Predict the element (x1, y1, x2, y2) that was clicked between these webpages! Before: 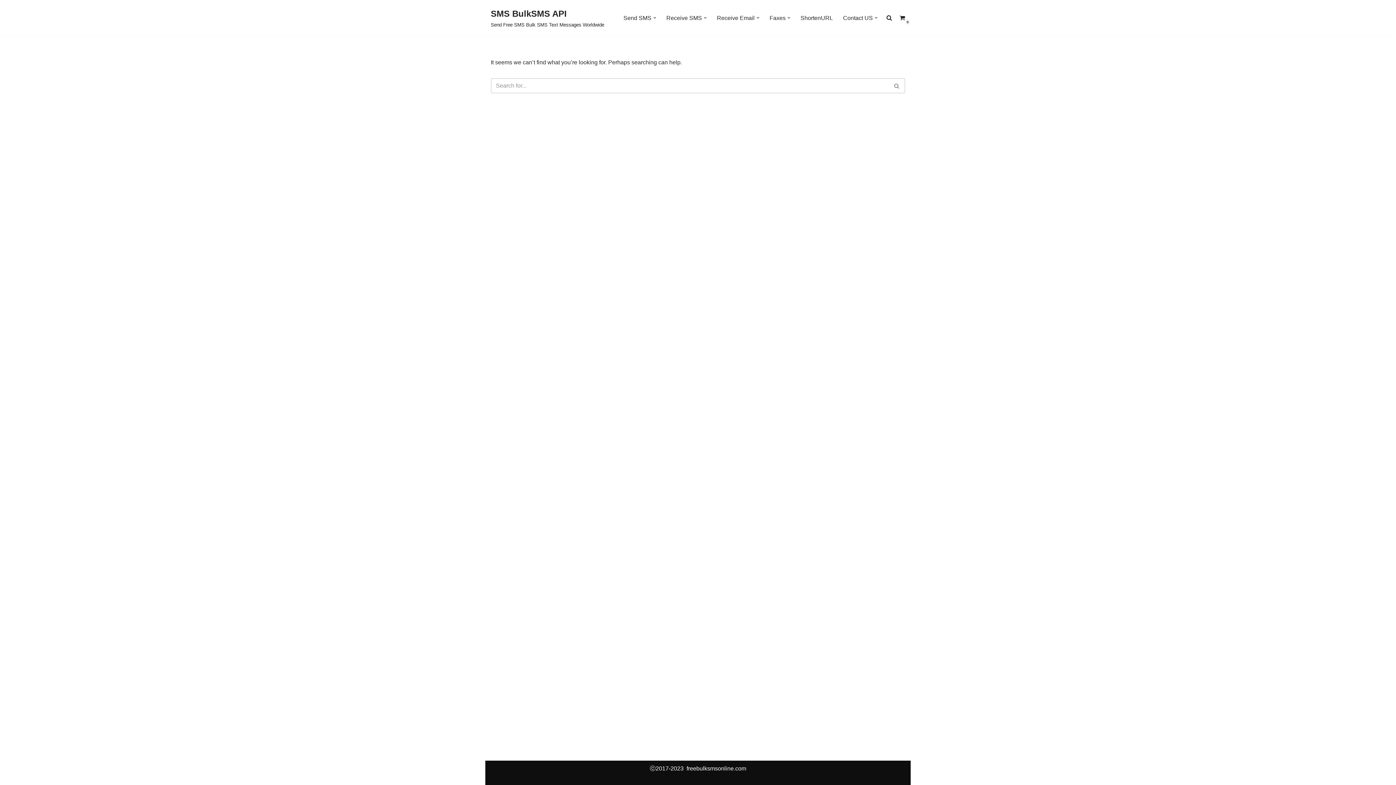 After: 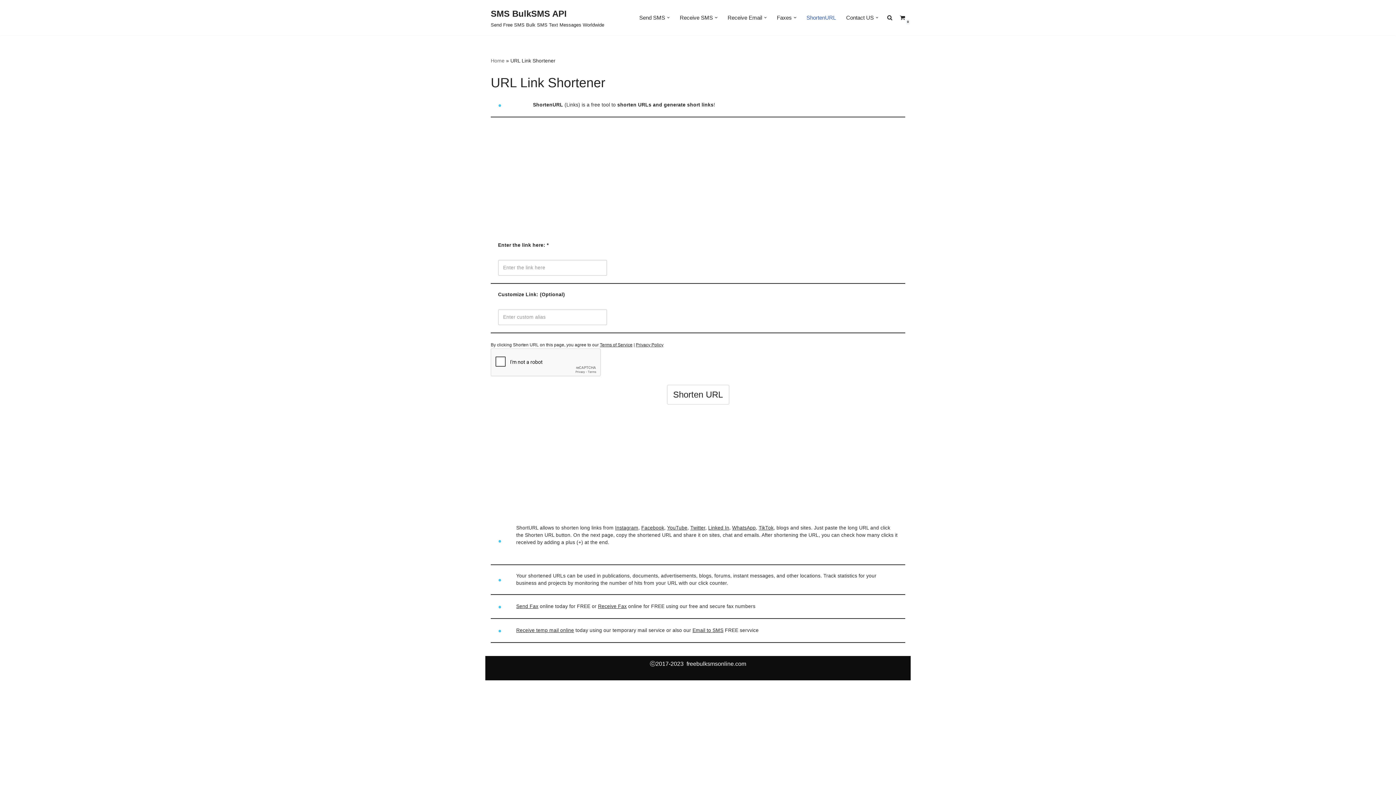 Action: bbox: (800, 13, 833, 22) label: ShortenURL